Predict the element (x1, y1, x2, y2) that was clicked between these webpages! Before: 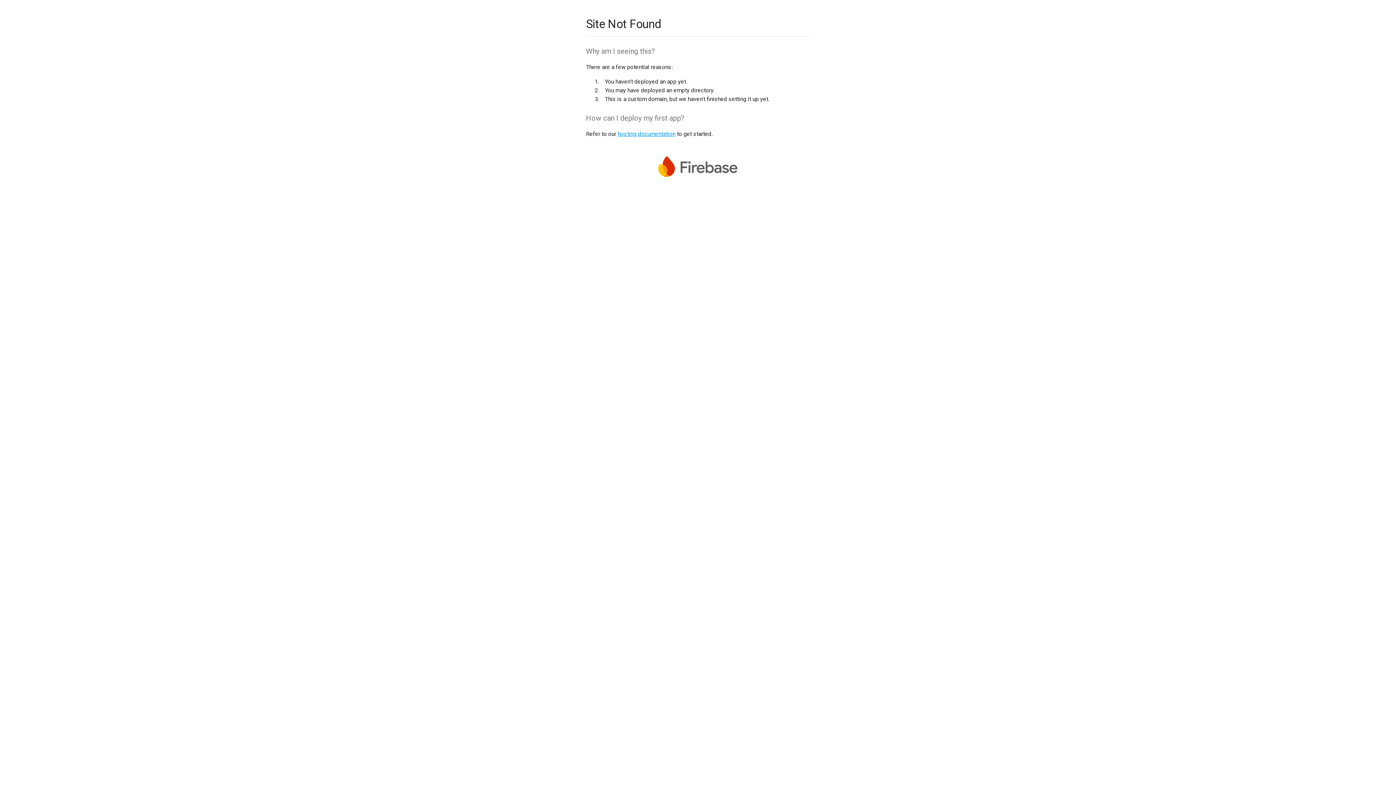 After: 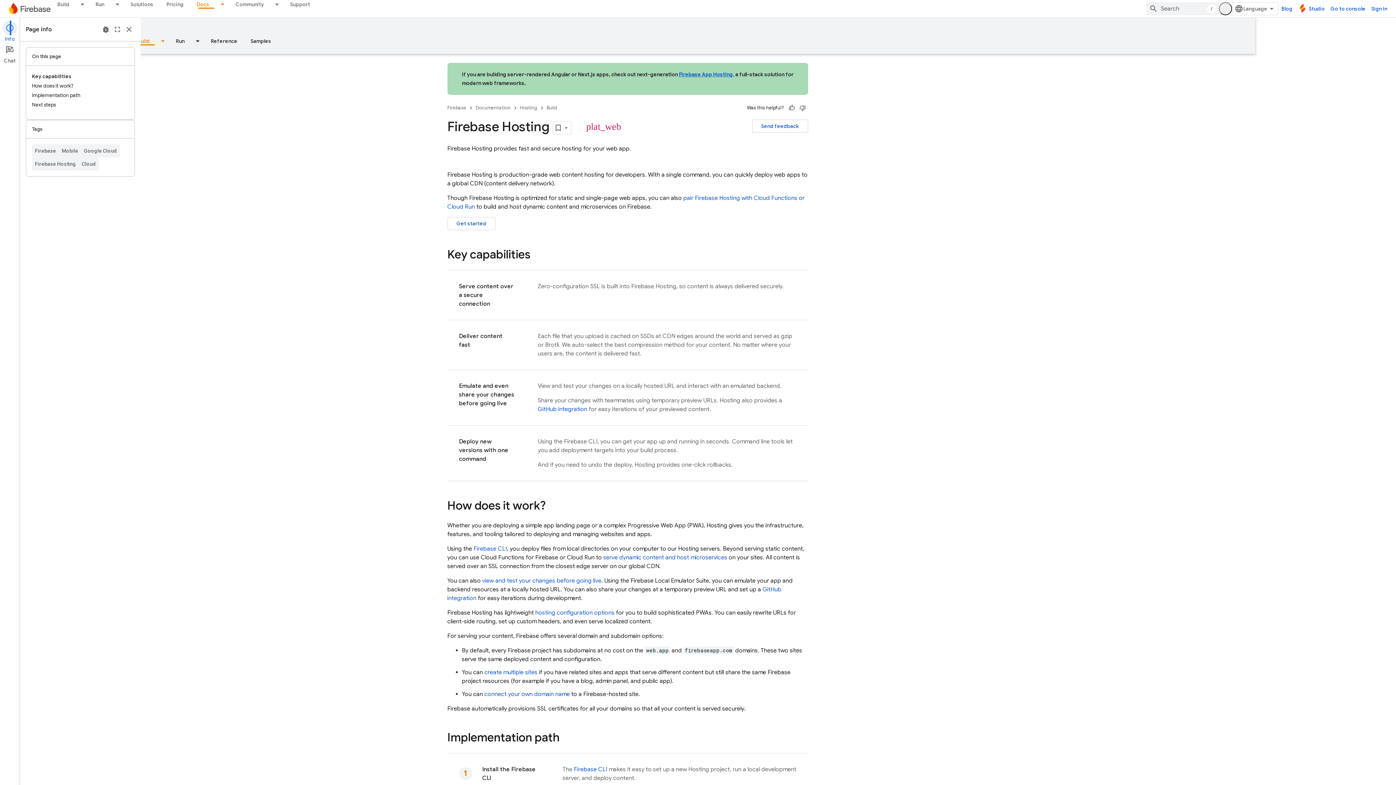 Action: label: hosting documentation bbox: (617, 130, 675, 137)